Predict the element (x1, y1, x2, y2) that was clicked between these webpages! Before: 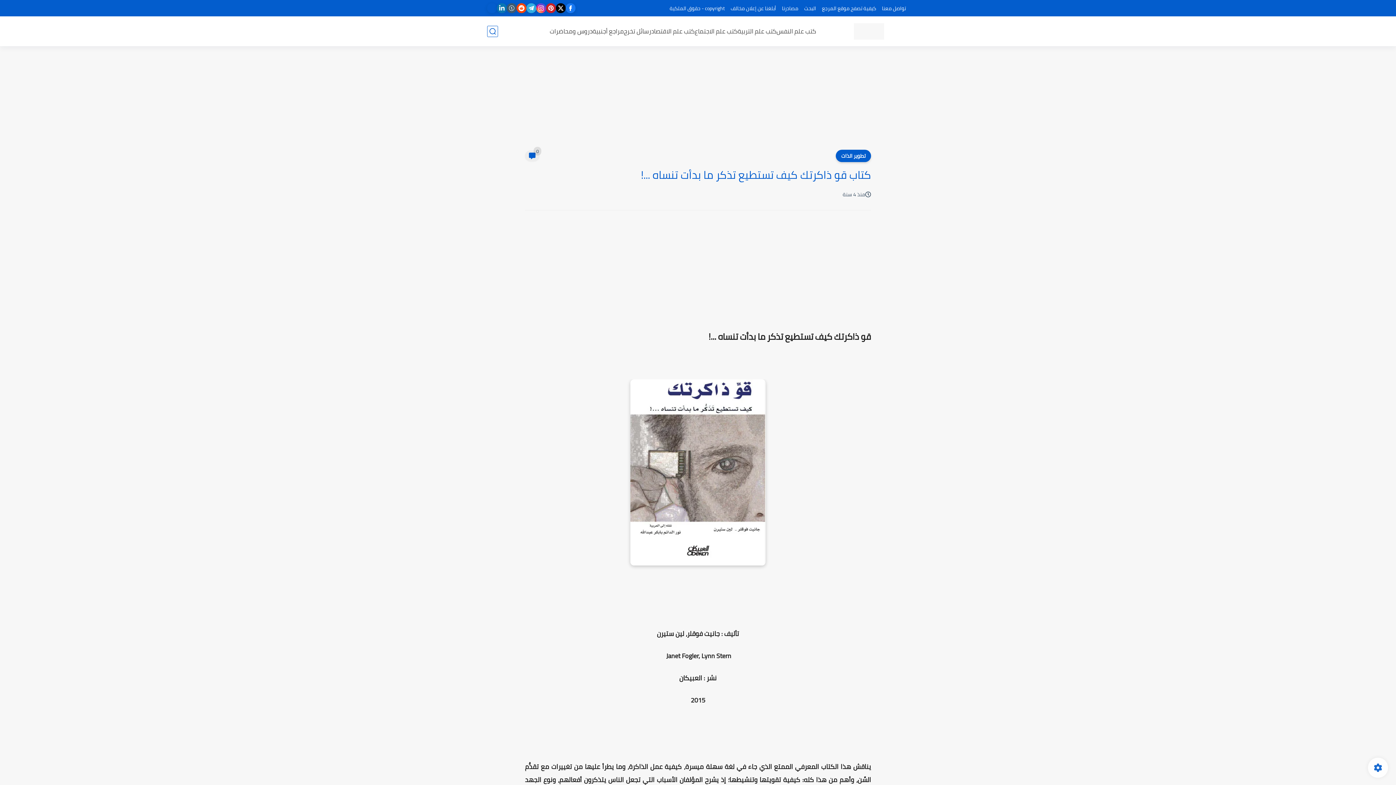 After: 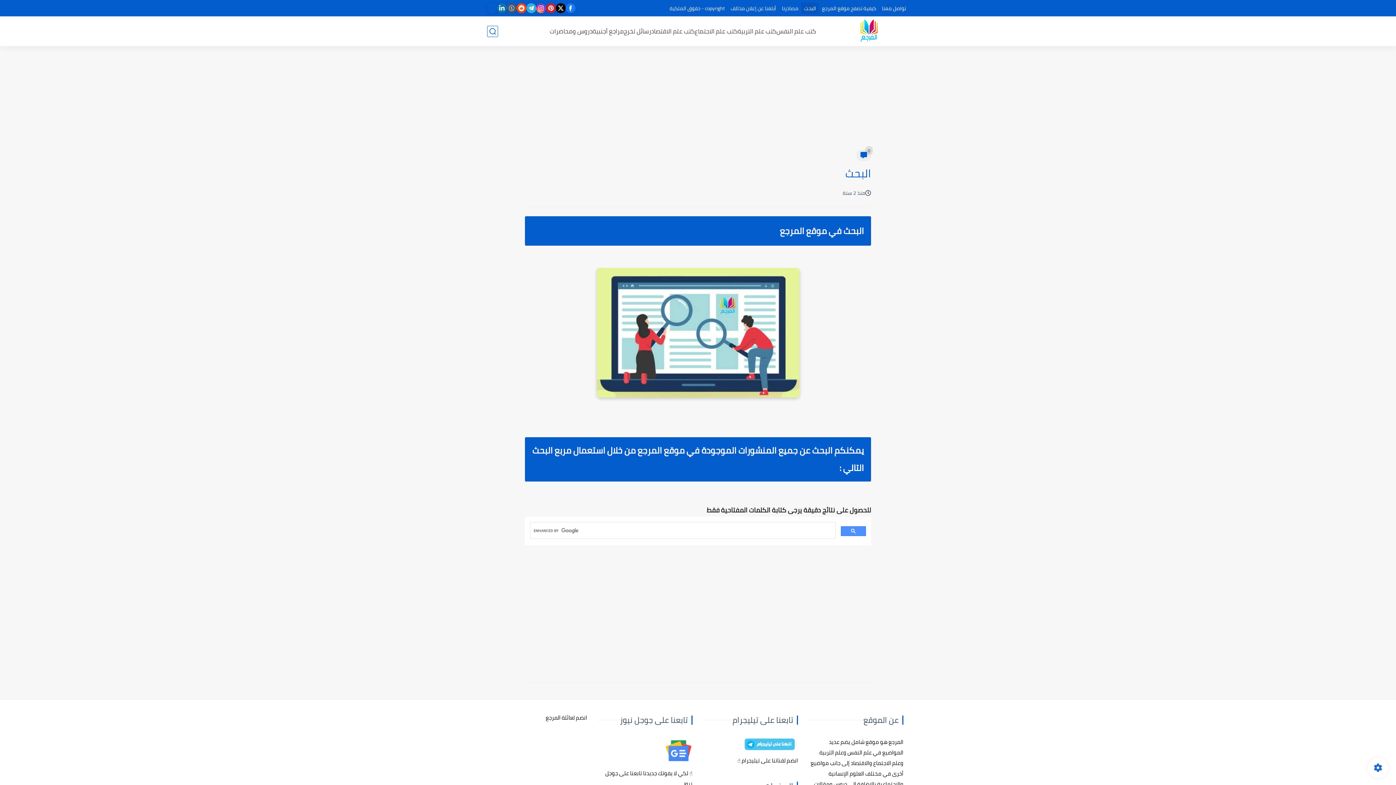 Action: label: البحث bbox: (801, 2, 819, 14)